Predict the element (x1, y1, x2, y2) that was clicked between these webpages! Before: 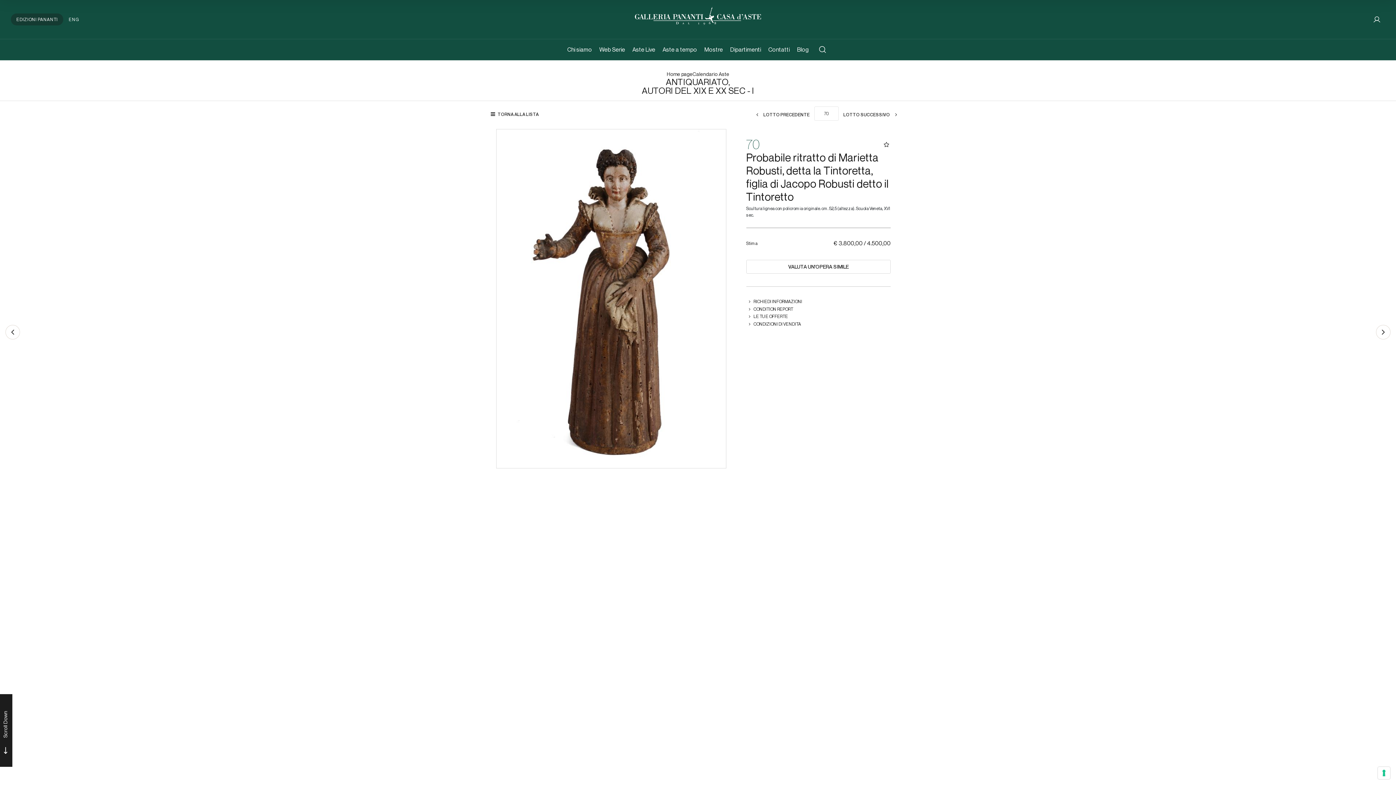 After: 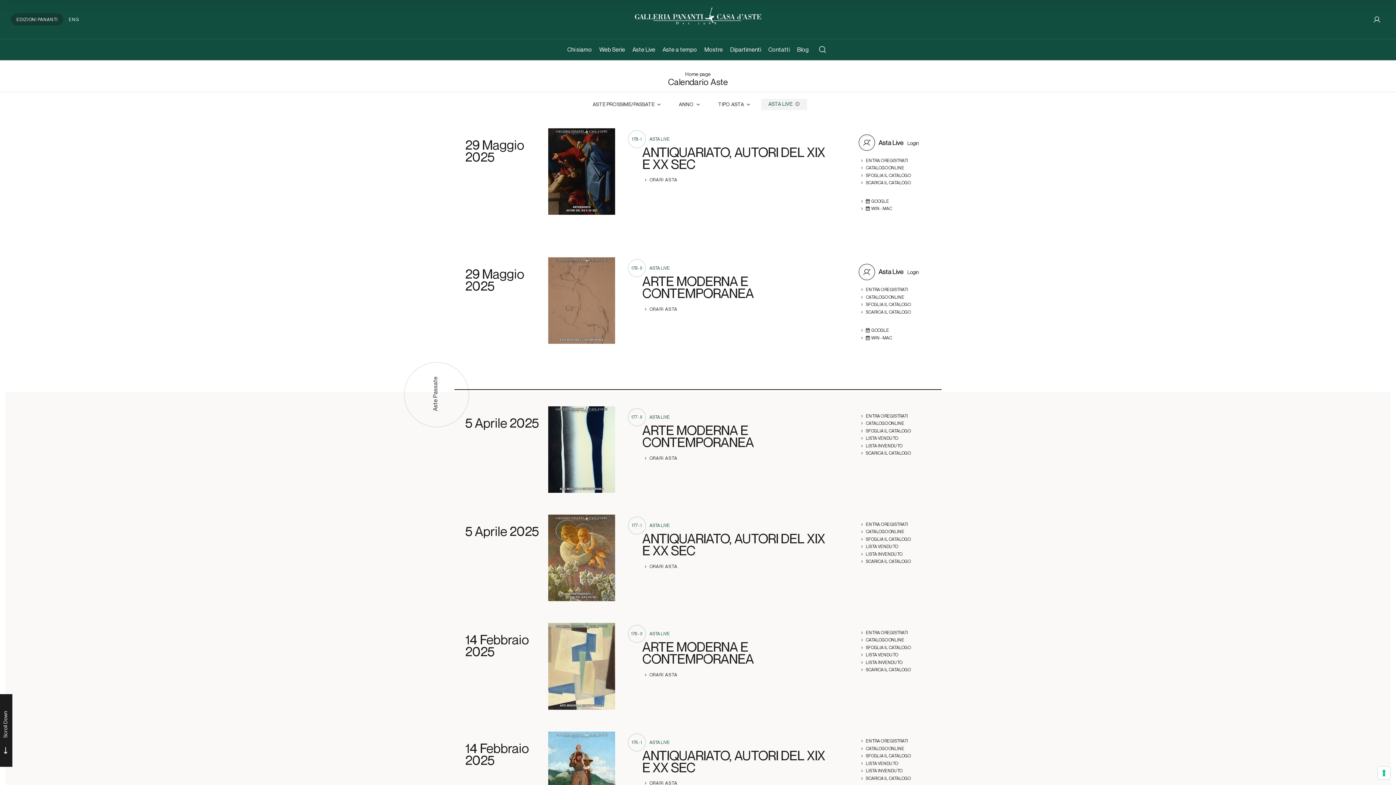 Action: label: Aste Live bbox: (632, 46, 655, 52)